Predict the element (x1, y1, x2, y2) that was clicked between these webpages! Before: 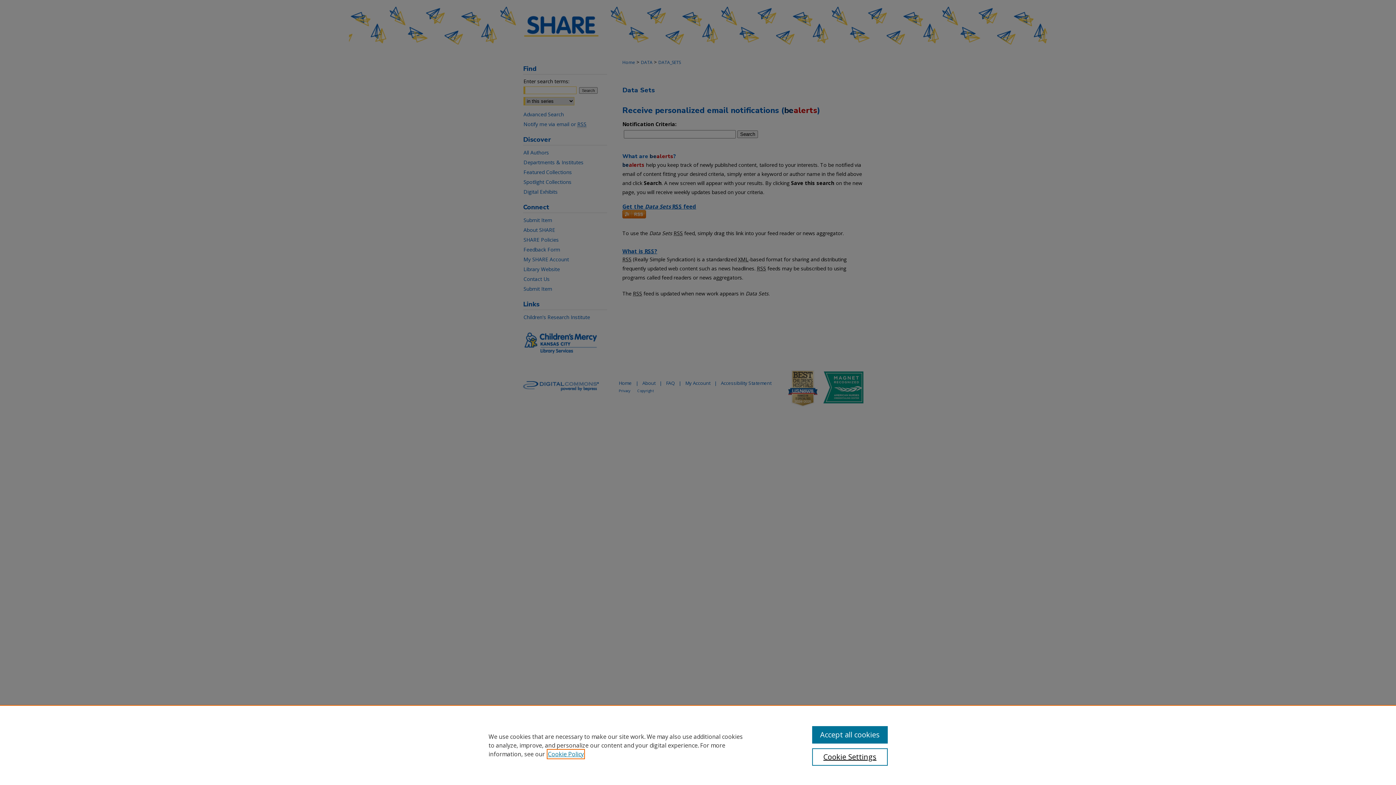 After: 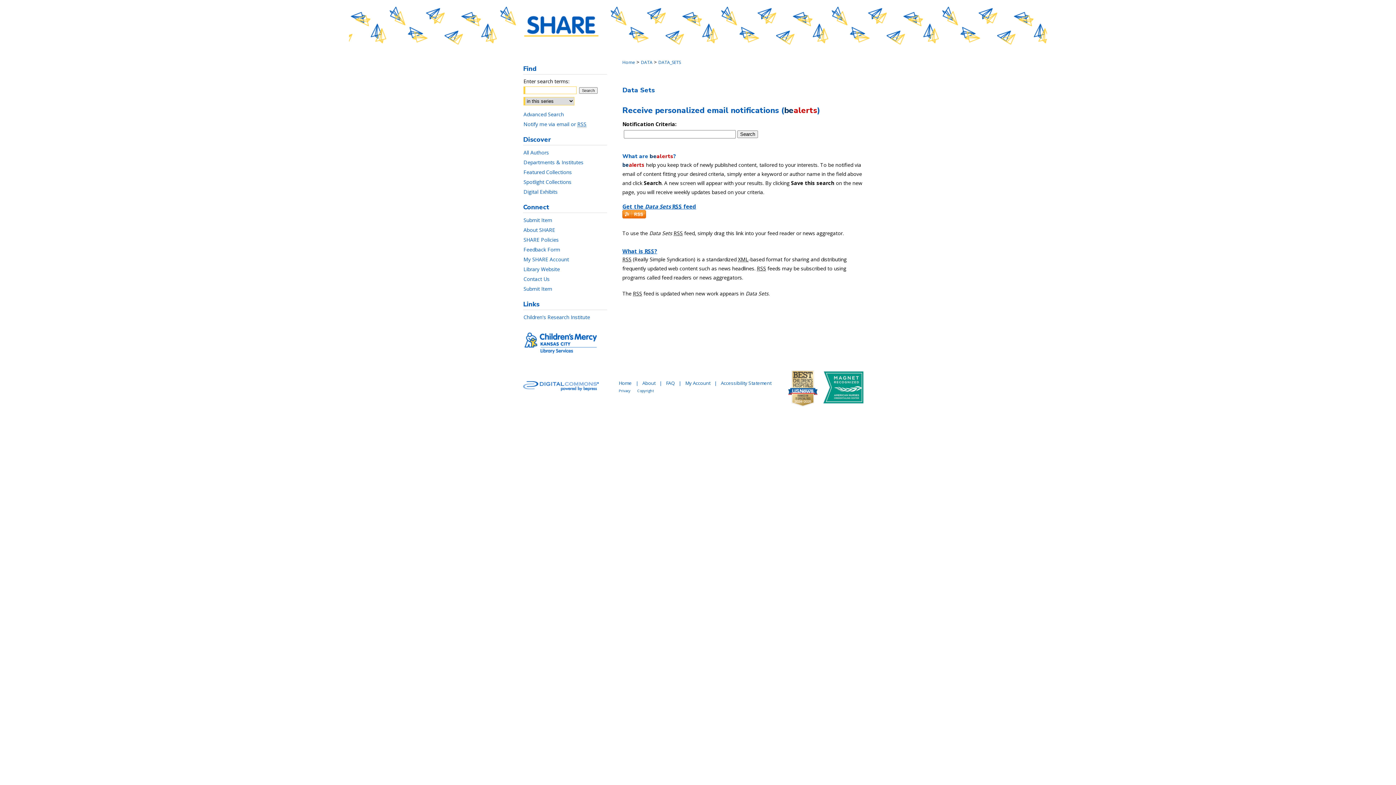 Action: label: Accept all cookies bbox: (812, 726, 887, 744)